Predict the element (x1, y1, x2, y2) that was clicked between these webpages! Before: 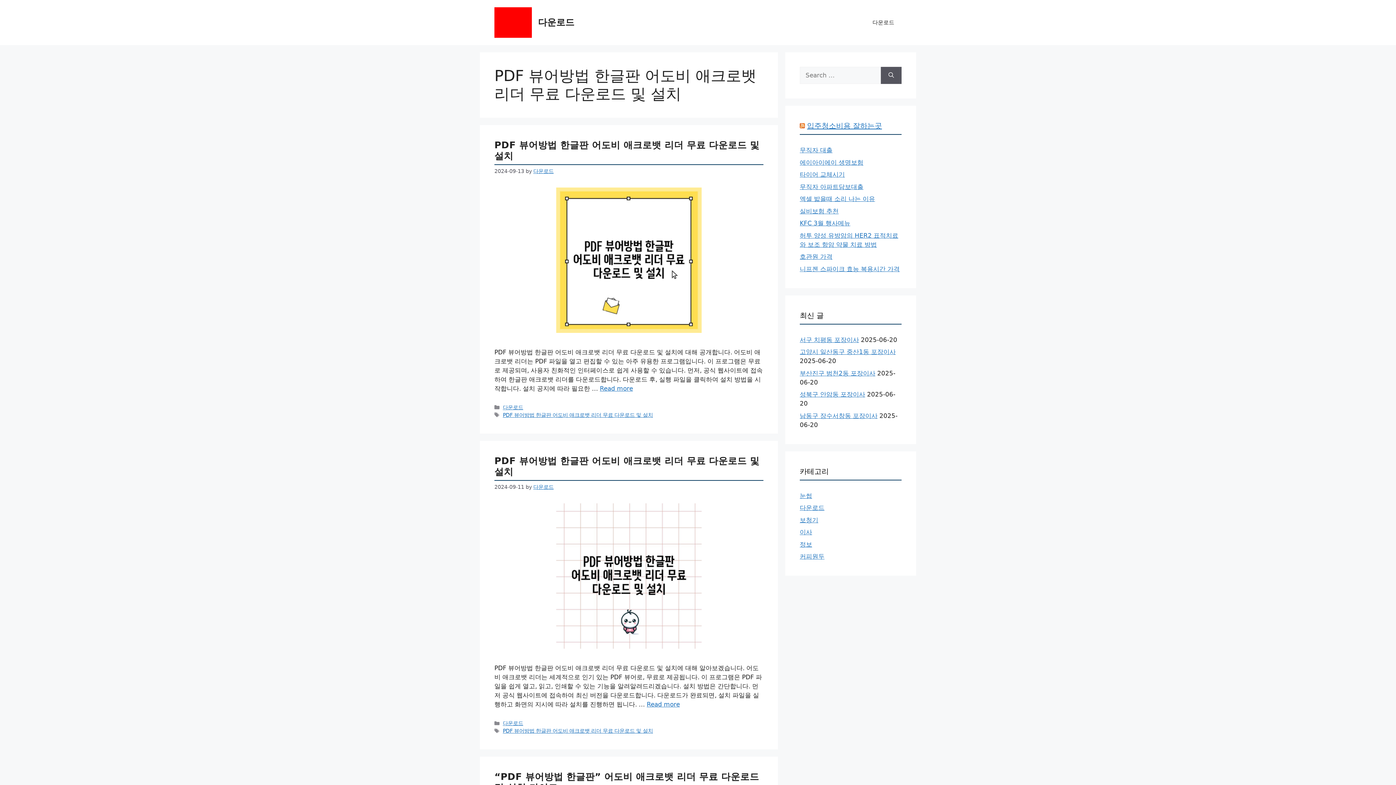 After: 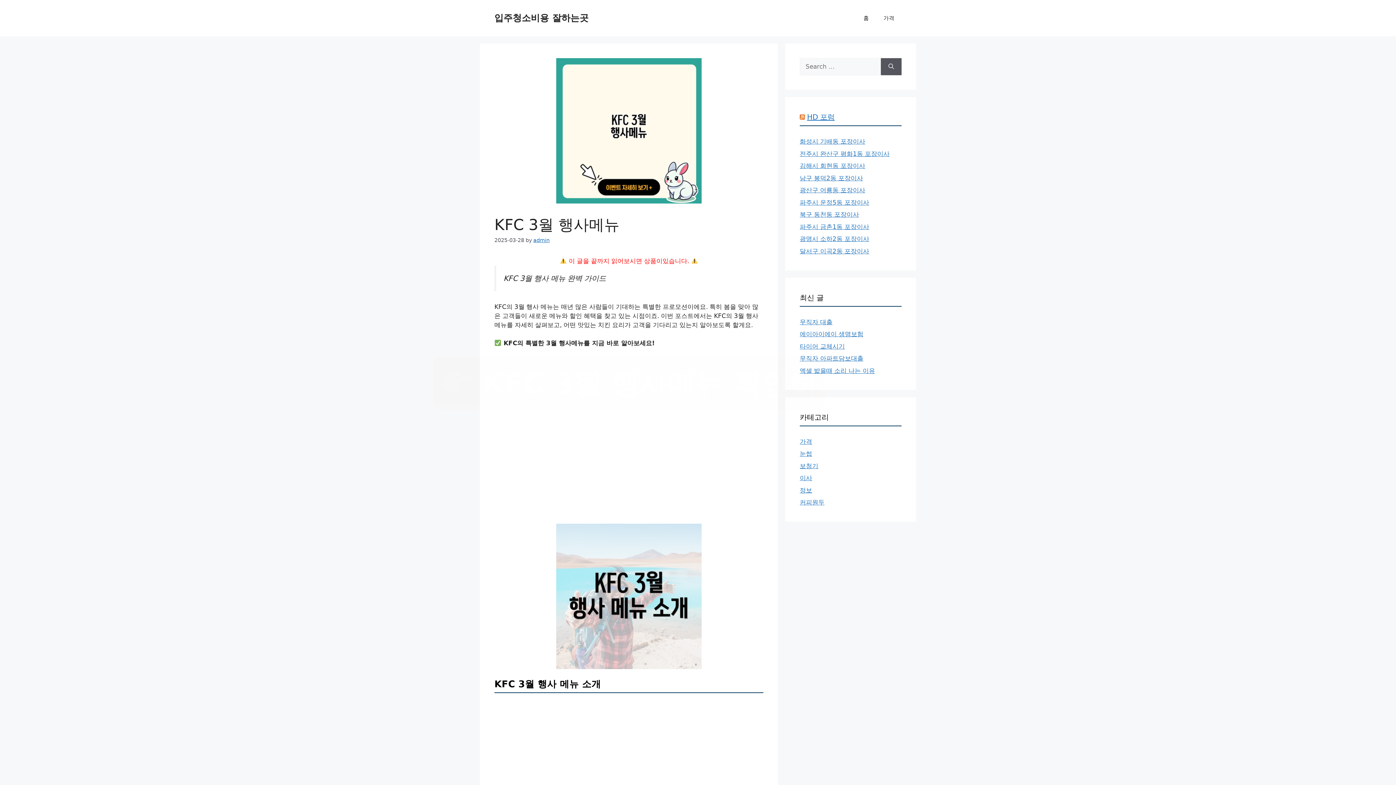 Action: label: KFC 3월 행사메뉴 bbox: (800, 219, 850, 226)